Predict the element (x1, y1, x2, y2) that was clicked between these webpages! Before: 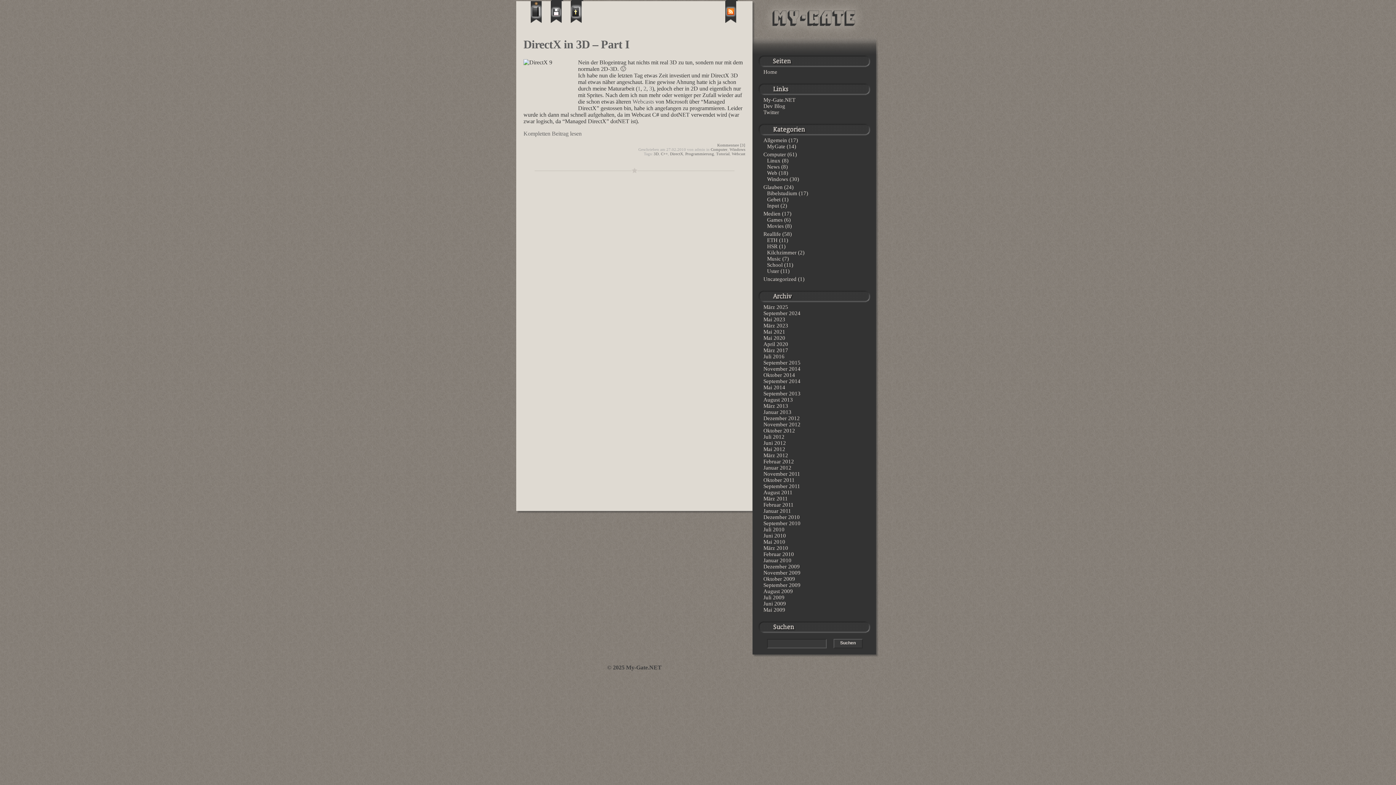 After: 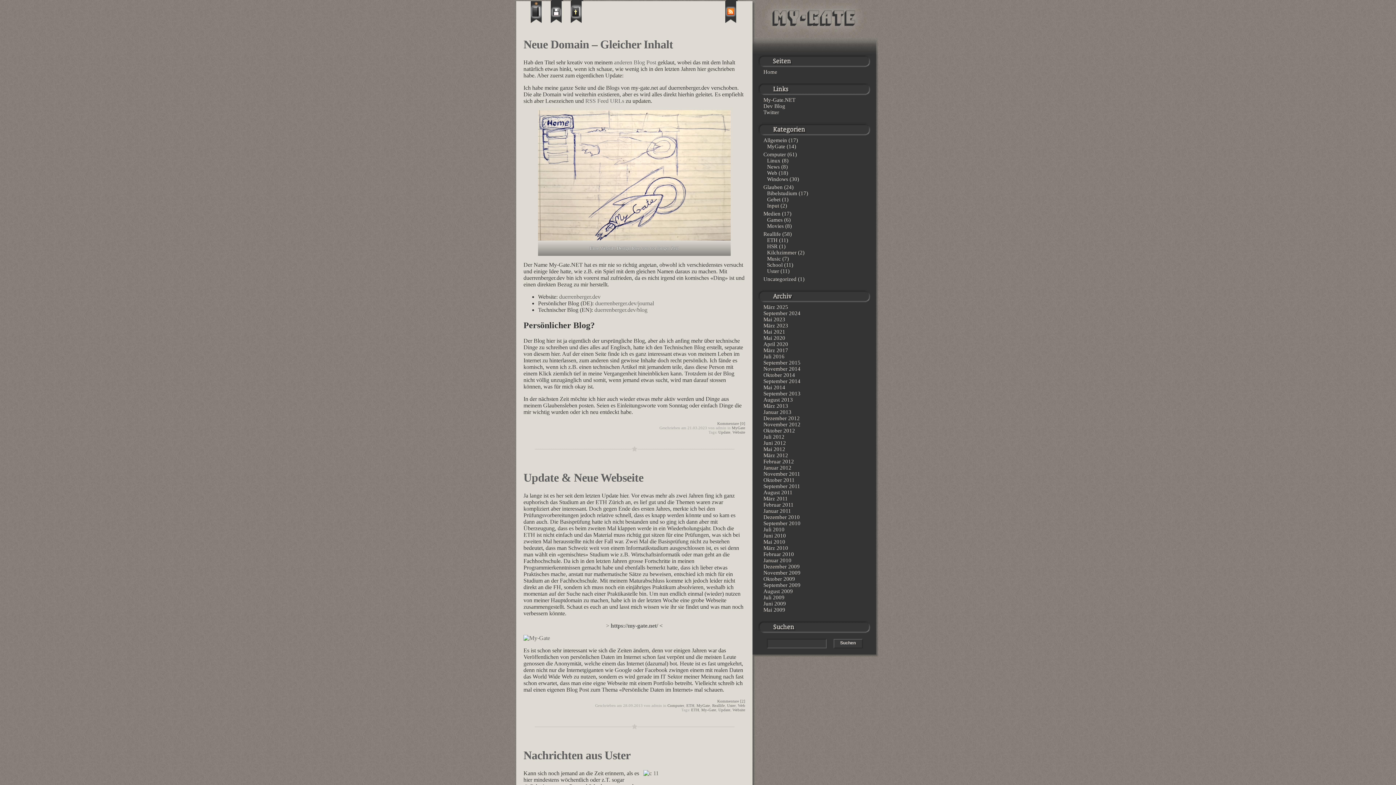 Action: label: Allgemein bbox: (763, 137, 787, 143)